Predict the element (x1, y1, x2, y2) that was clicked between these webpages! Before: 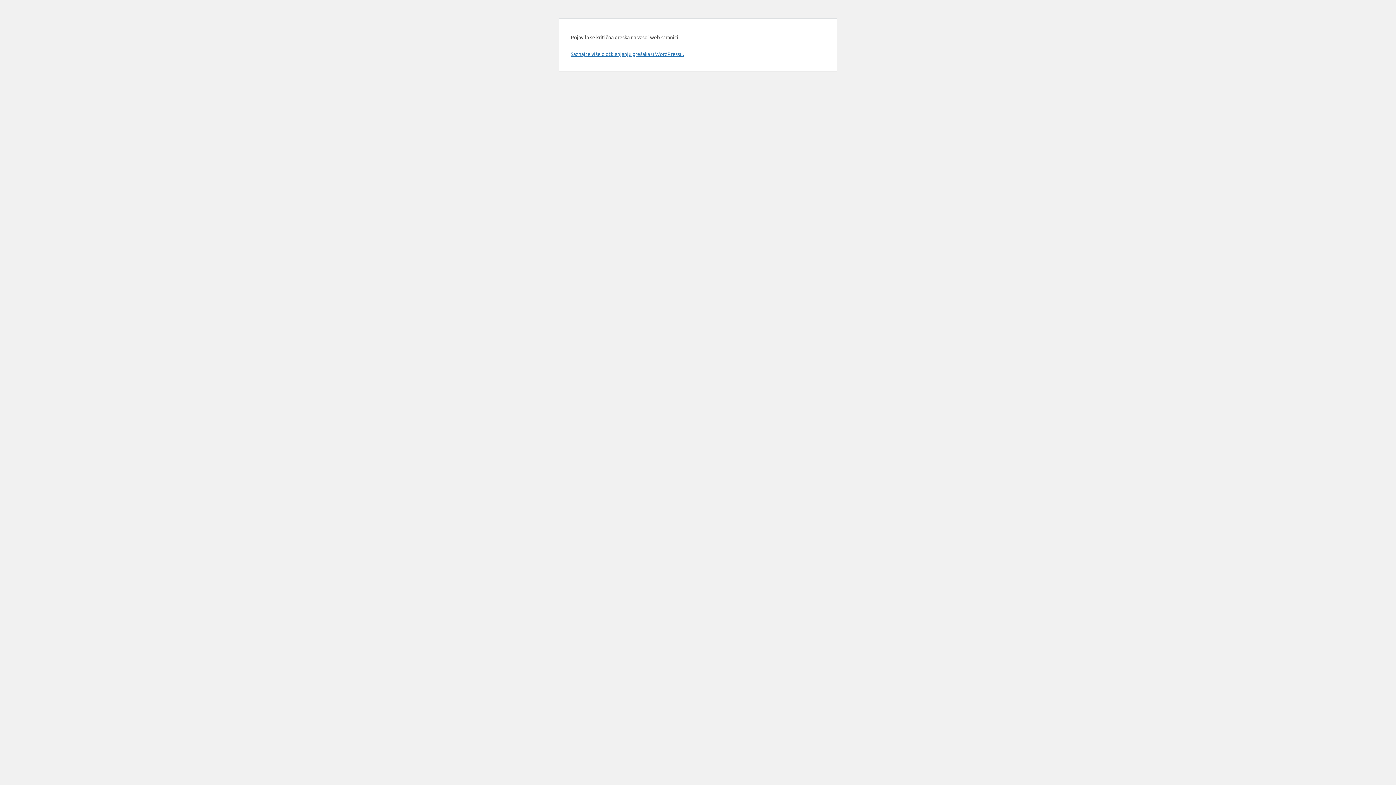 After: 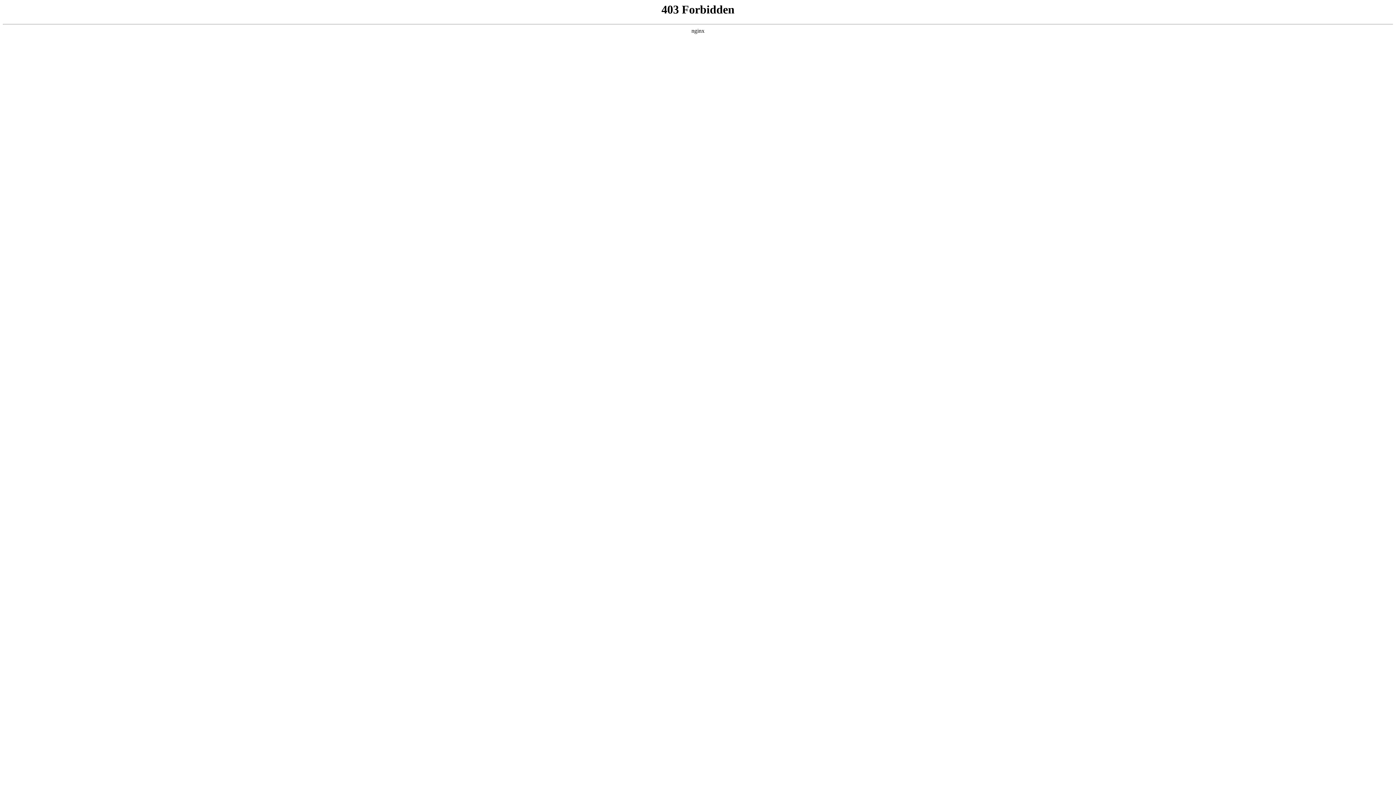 Action: bbox: (570, 50, 684, 57) label: Saznajte više o otklanjanju grešaka u WordPressu.